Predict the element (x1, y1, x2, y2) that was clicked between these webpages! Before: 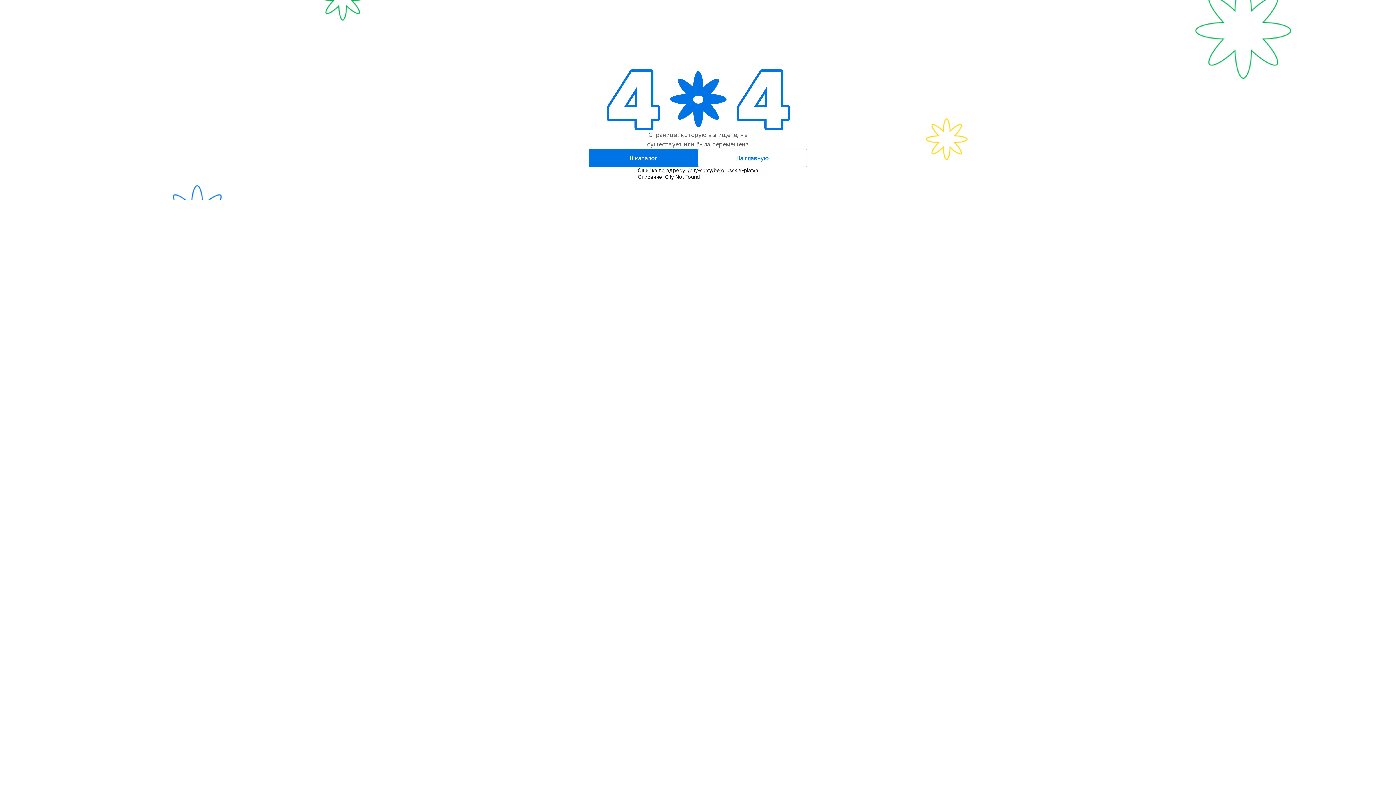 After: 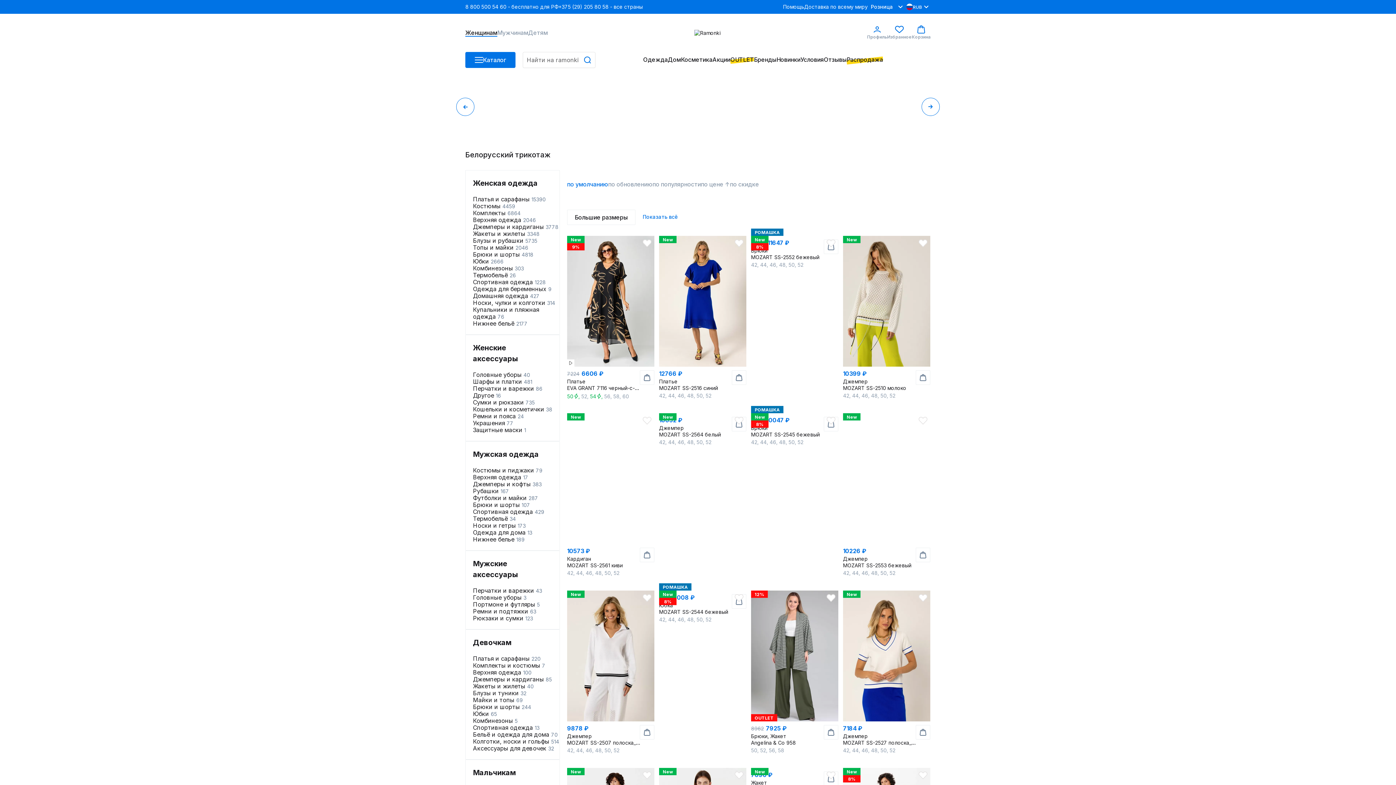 Action: bbox: (589, 149, 698, 167) label: В каталог